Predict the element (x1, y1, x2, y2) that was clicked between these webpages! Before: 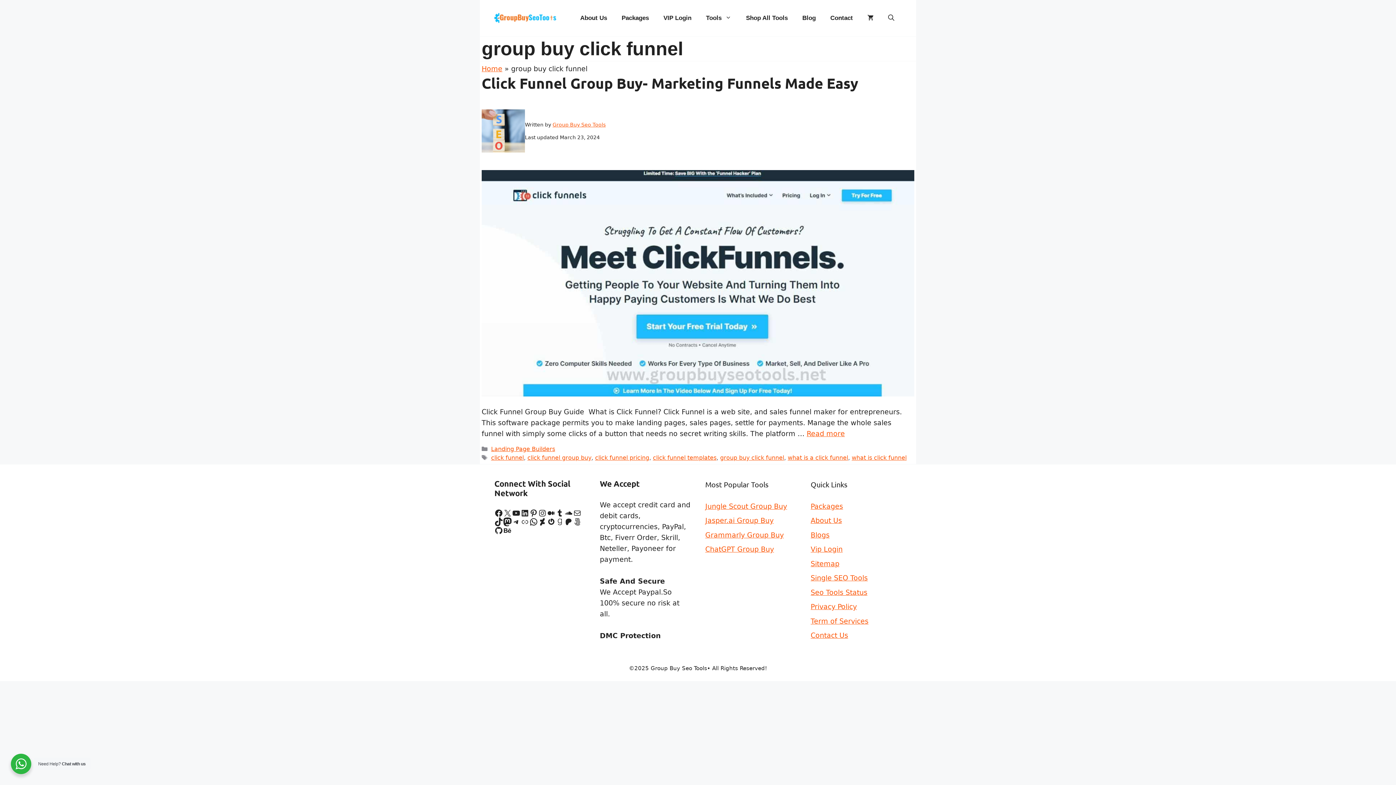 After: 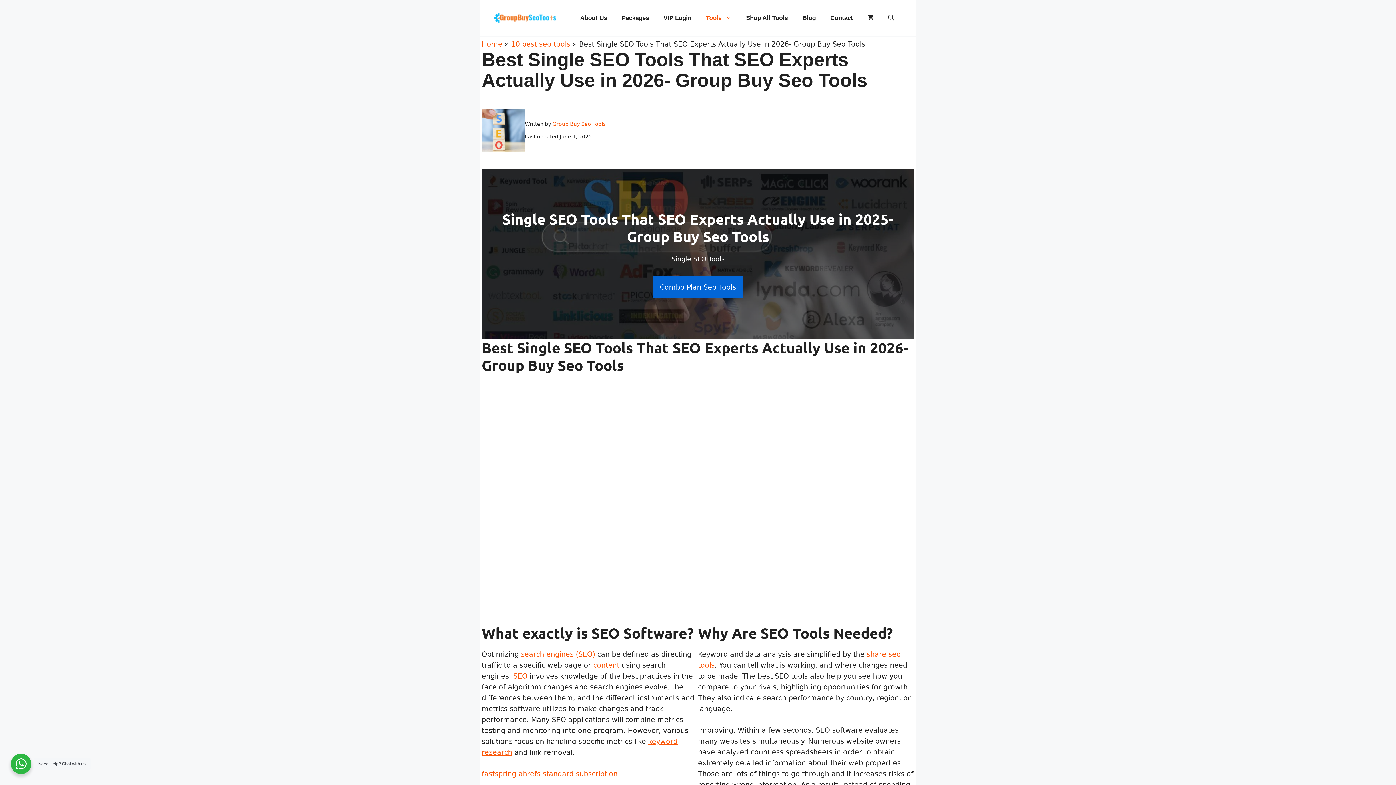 Action: label: Single SEO Tools bbox: (810, 574, 868, 582)